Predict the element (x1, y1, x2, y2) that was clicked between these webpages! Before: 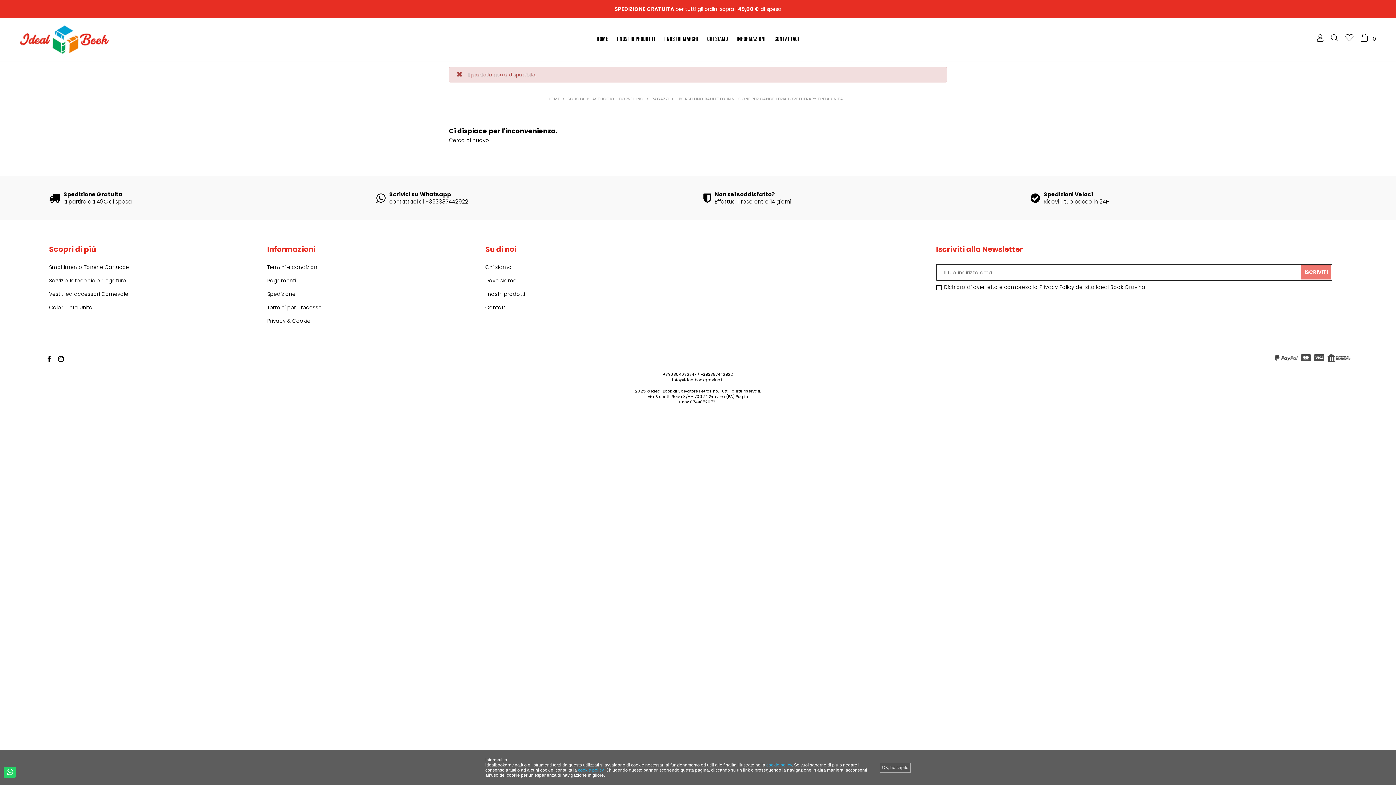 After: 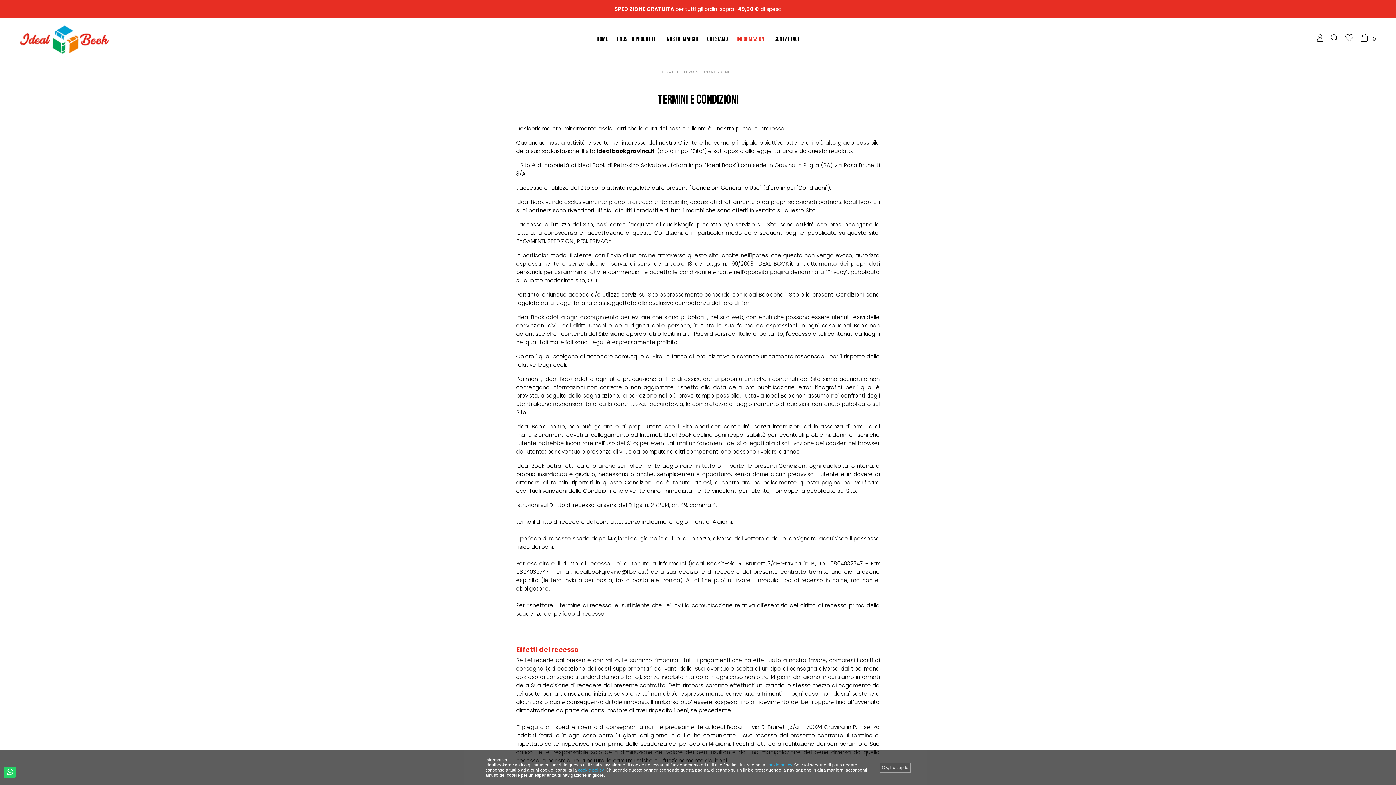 Action: label: INFORMAZIONI bbox: (736, 20, 766, 58)